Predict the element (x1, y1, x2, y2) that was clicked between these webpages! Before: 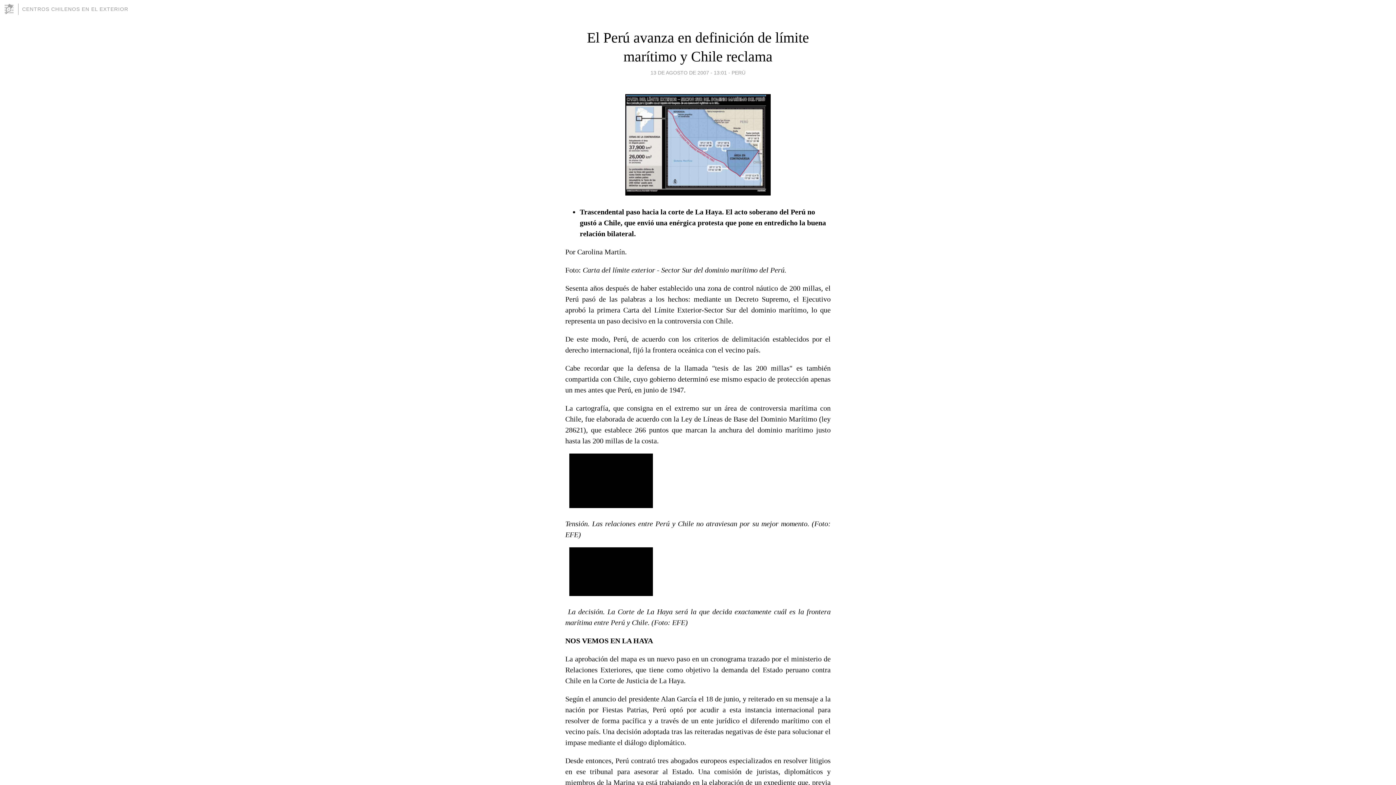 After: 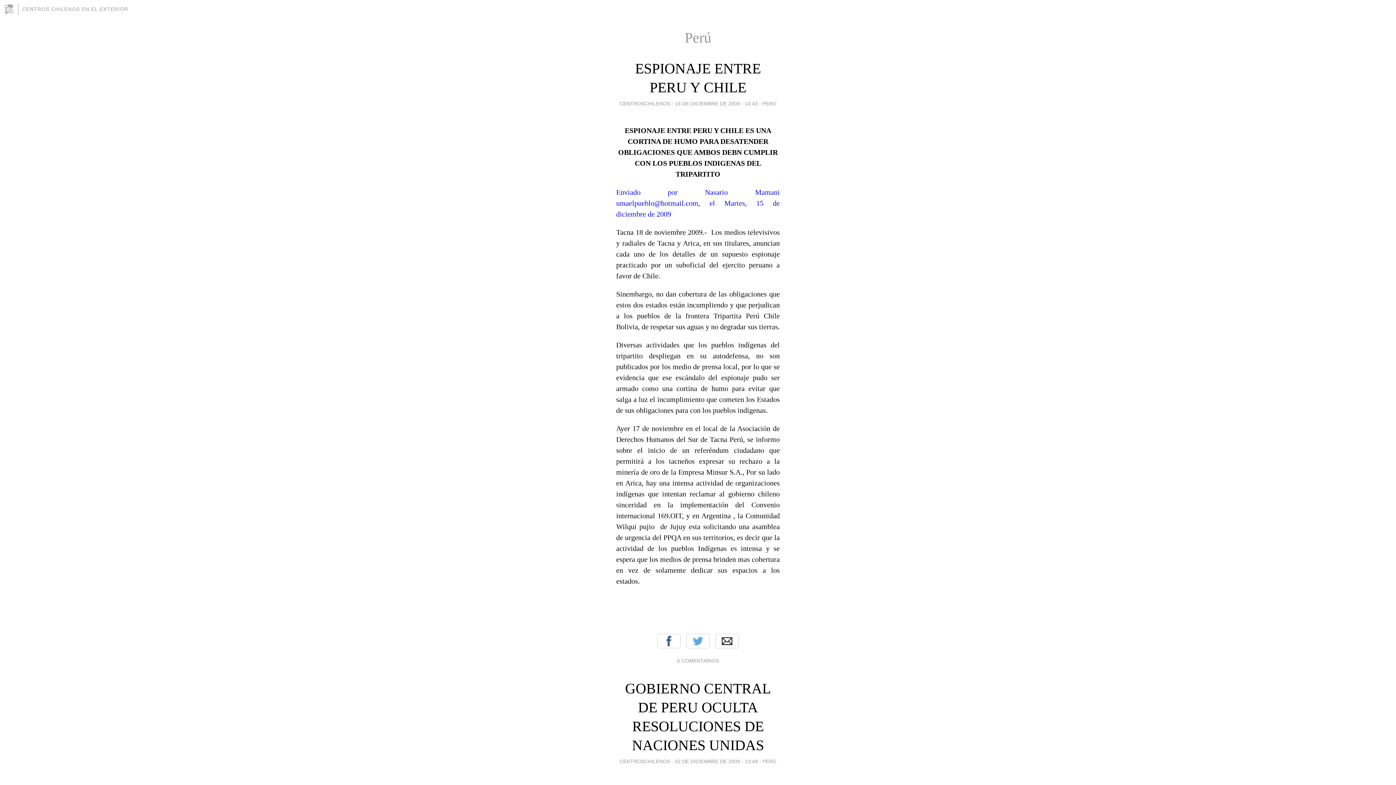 Action: bbox: (731, 67, 745, 77) label: PERÚ